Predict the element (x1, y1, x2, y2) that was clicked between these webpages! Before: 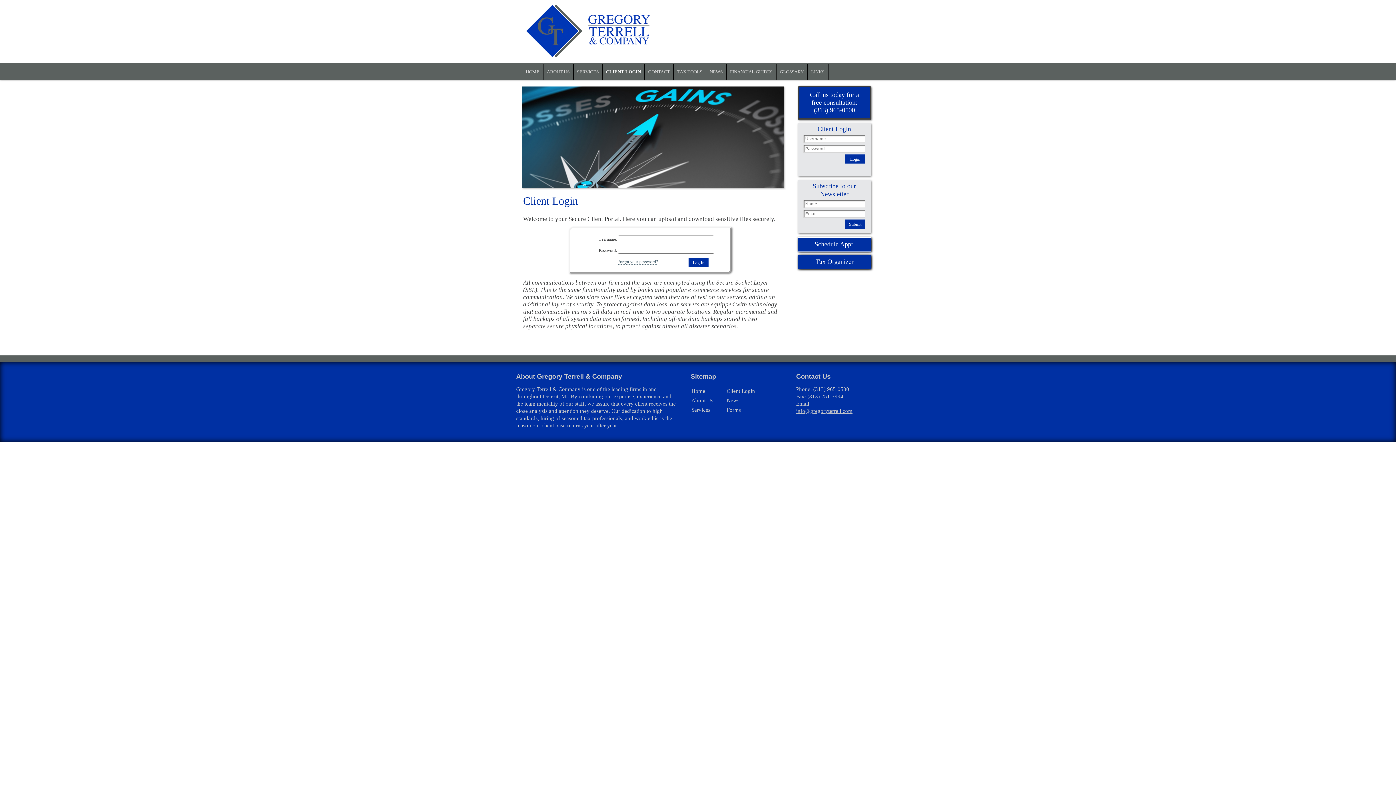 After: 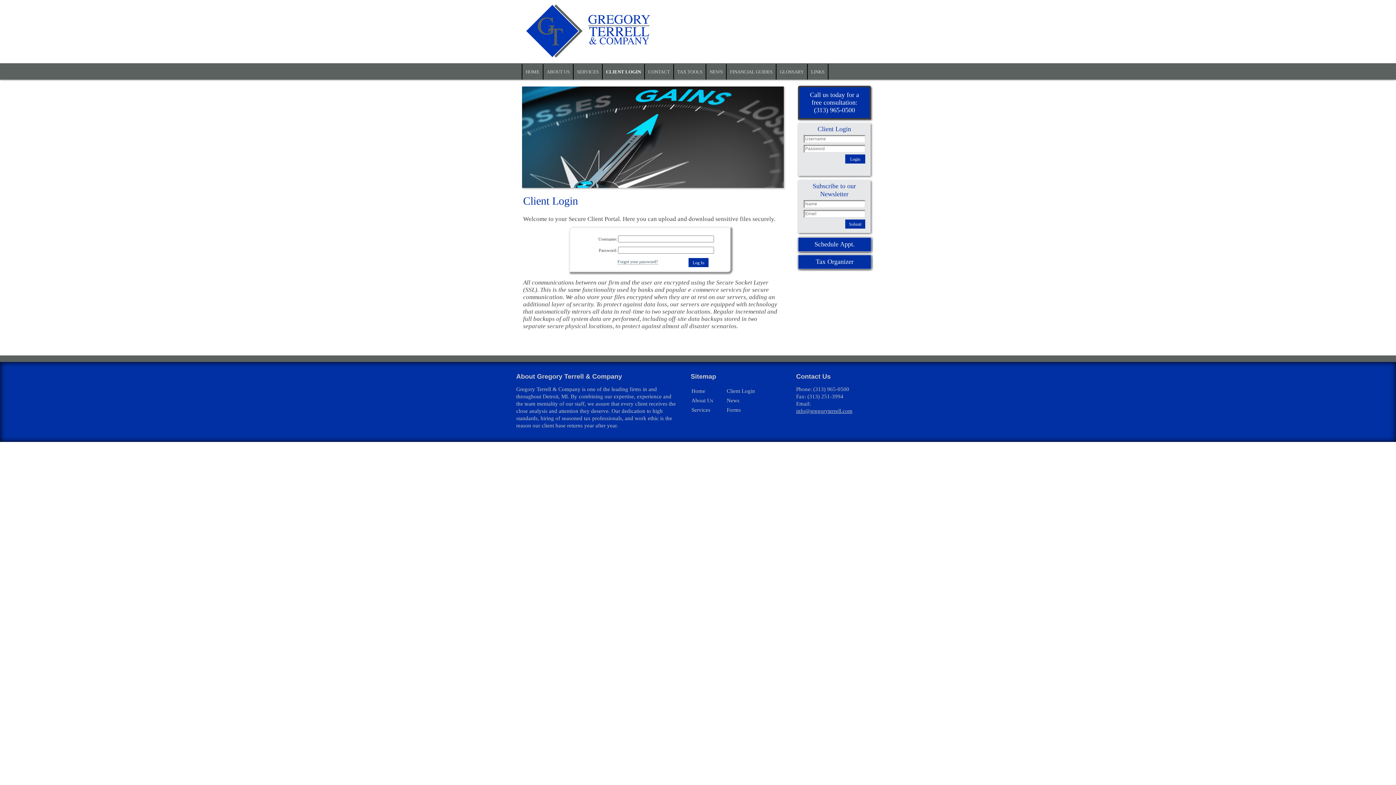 Action: bbox: (602, 64, 644, 79) label: CLIENT LOGIN